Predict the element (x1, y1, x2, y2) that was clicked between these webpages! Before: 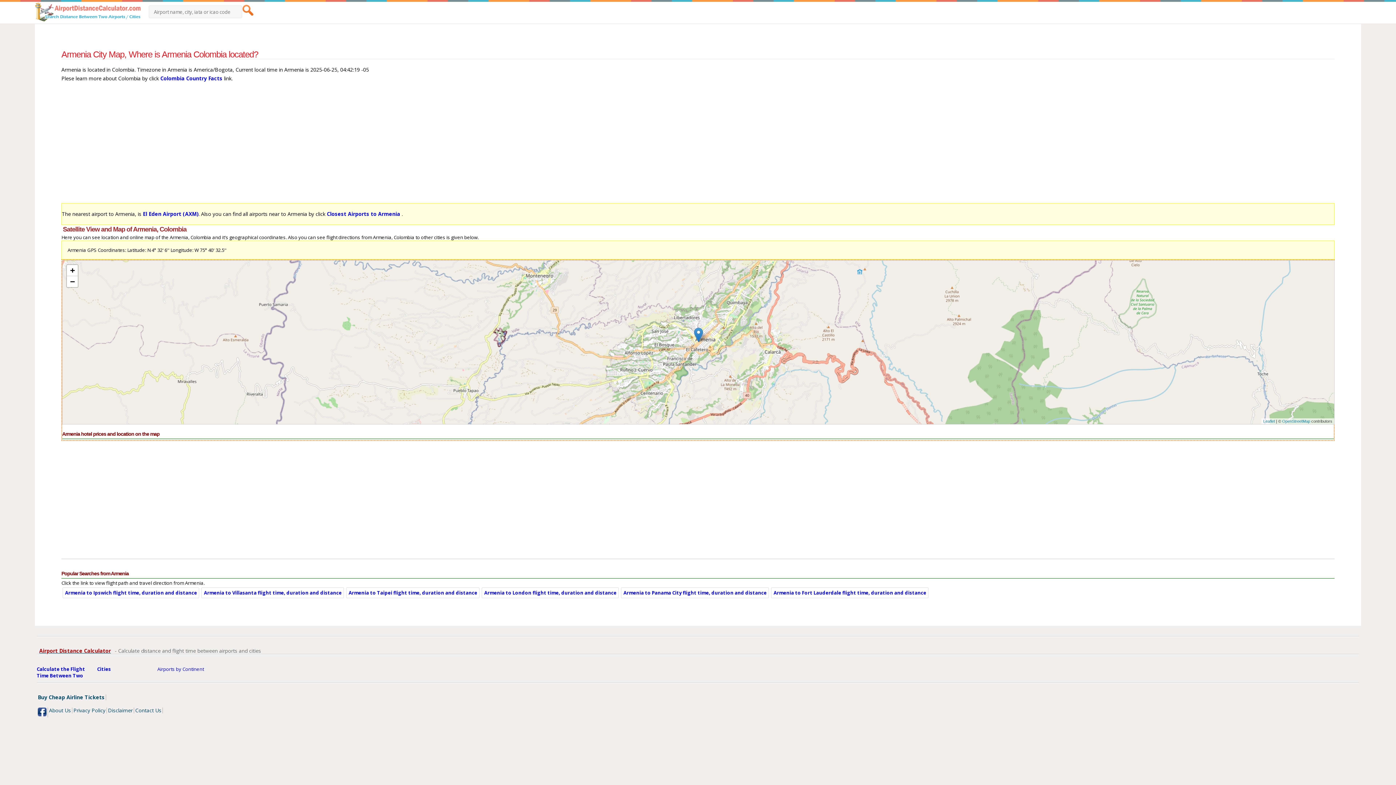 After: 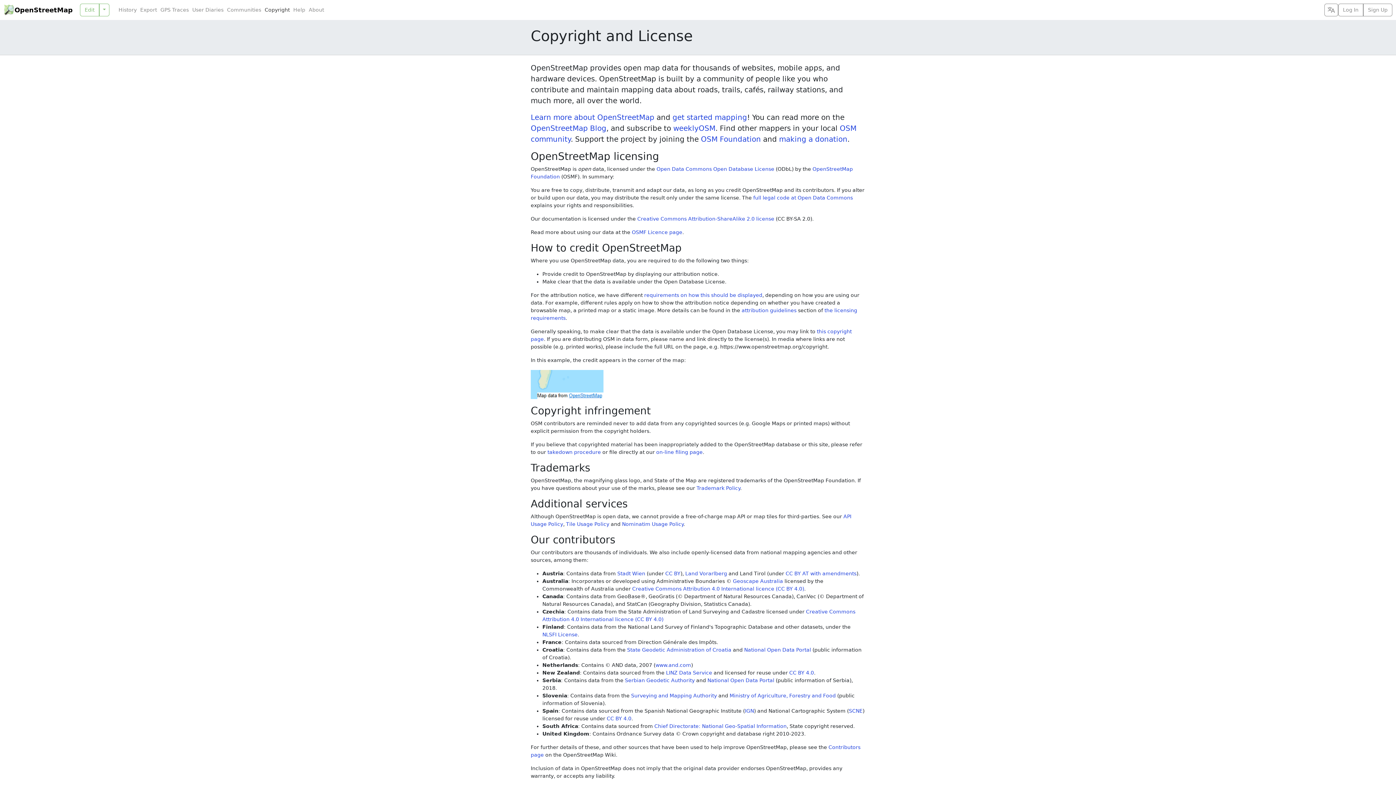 Action: label: OpenStreetMap bbox: (1282, 419, 1310, 423)